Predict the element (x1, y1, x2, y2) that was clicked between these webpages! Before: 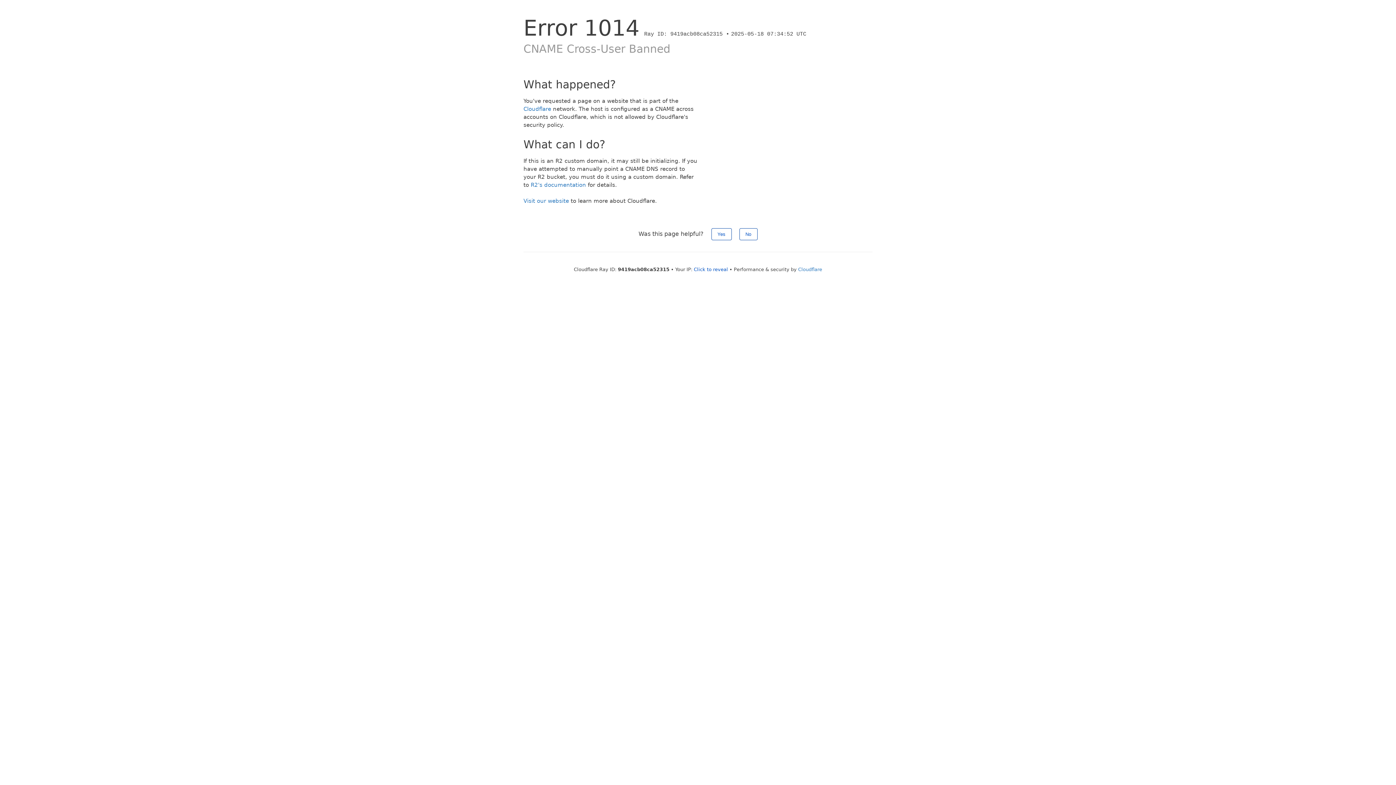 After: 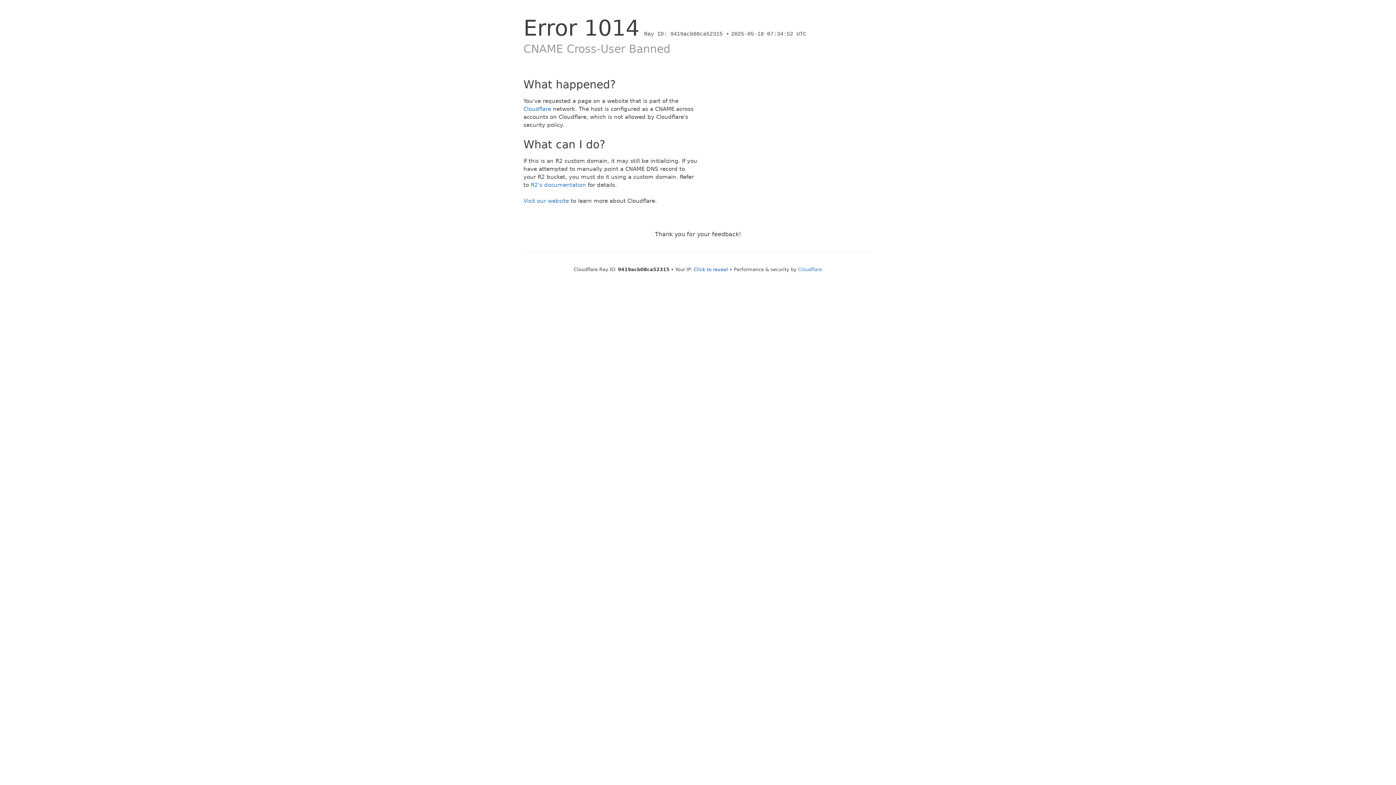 Action: bbox: (739, 228, 757, 240) label: No